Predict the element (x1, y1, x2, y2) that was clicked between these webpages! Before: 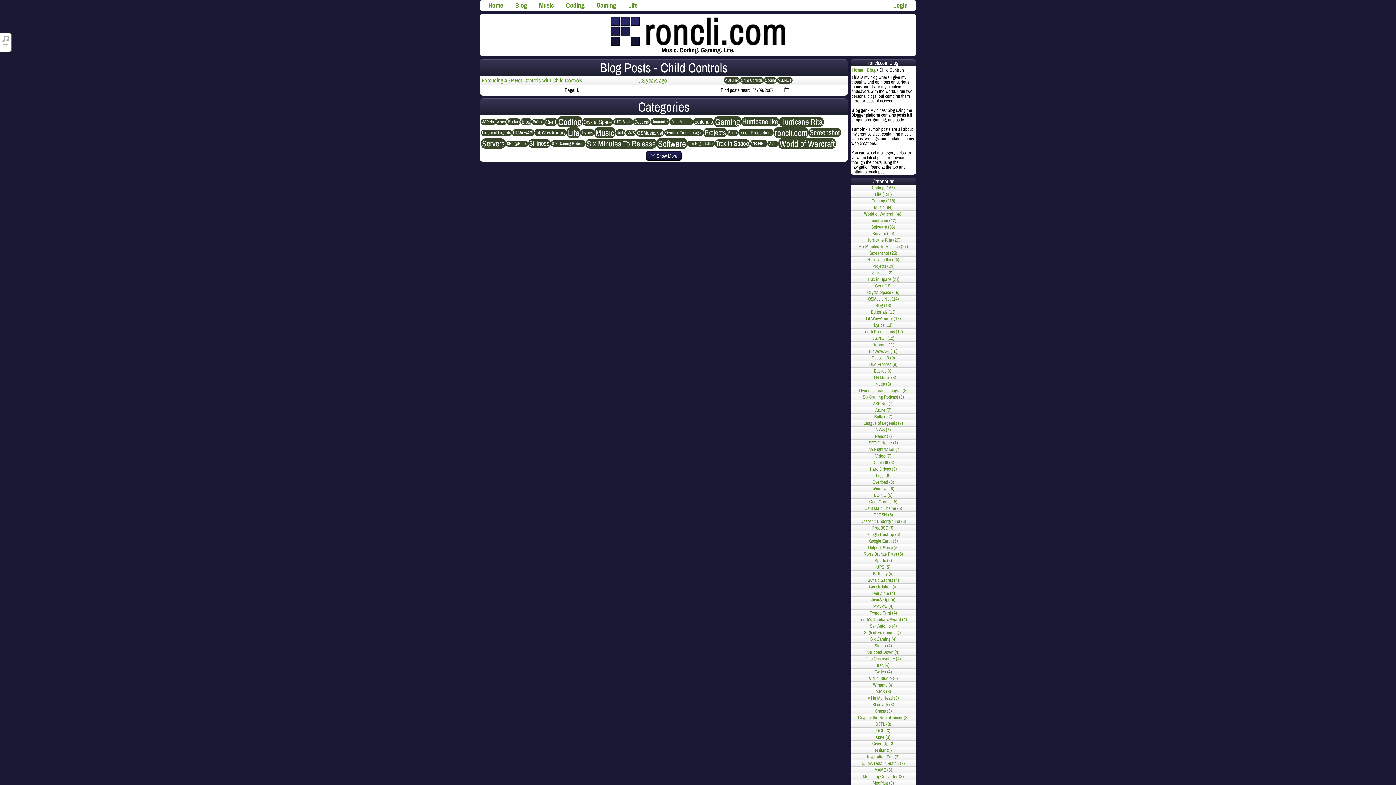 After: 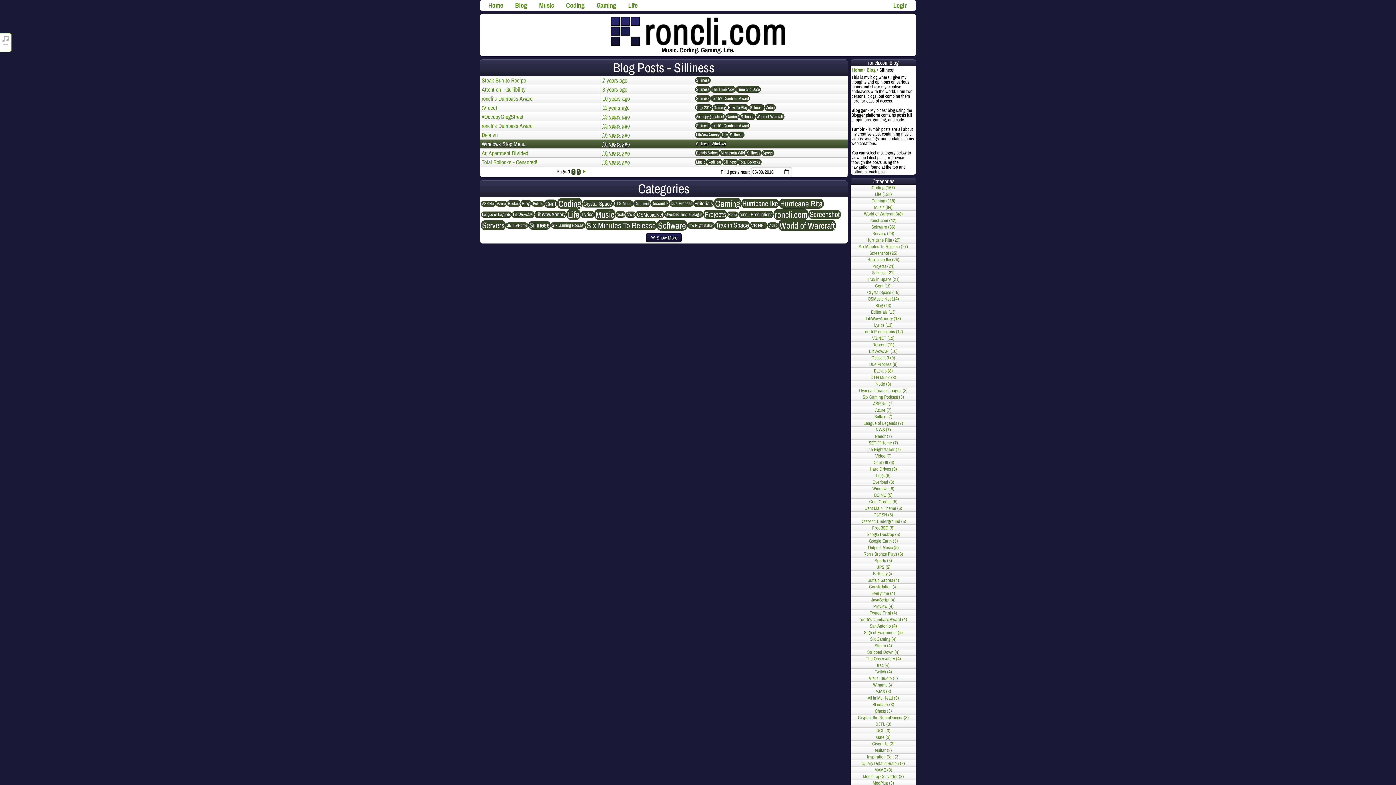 Action: label: Silliness bbox: (528, 139, 550, 148)